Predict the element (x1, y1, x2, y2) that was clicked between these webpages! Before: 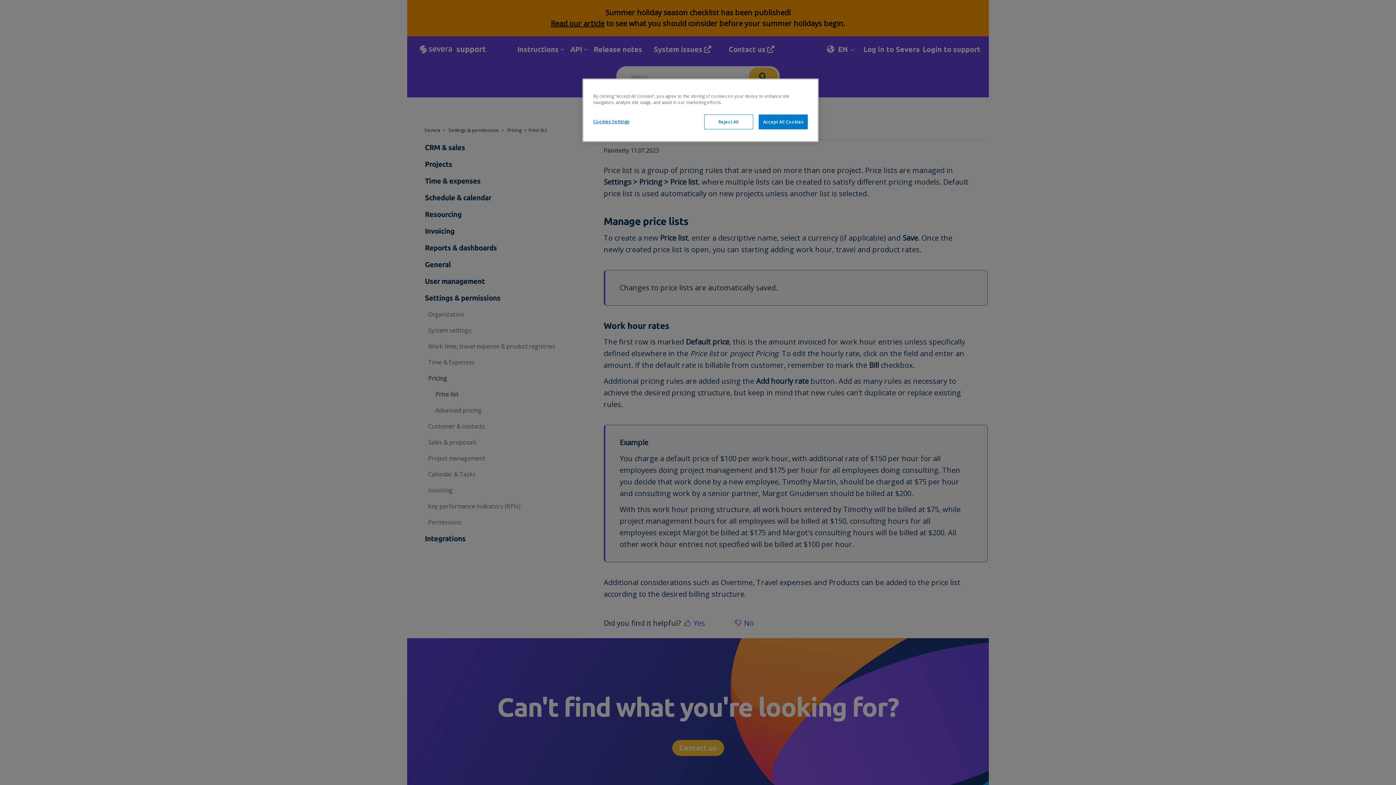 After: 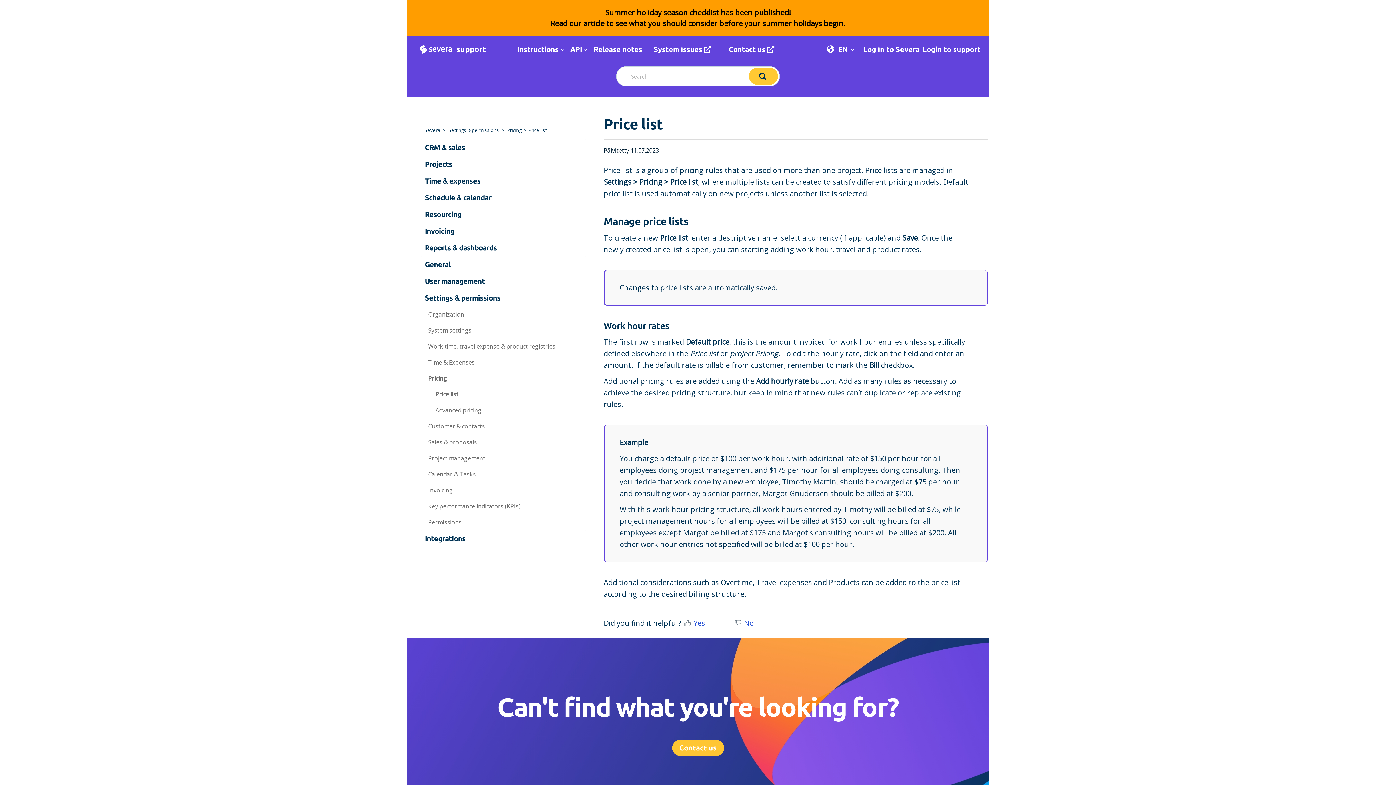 Action: label: Accept All Cookies bbox: (758, 114, 808, 129)